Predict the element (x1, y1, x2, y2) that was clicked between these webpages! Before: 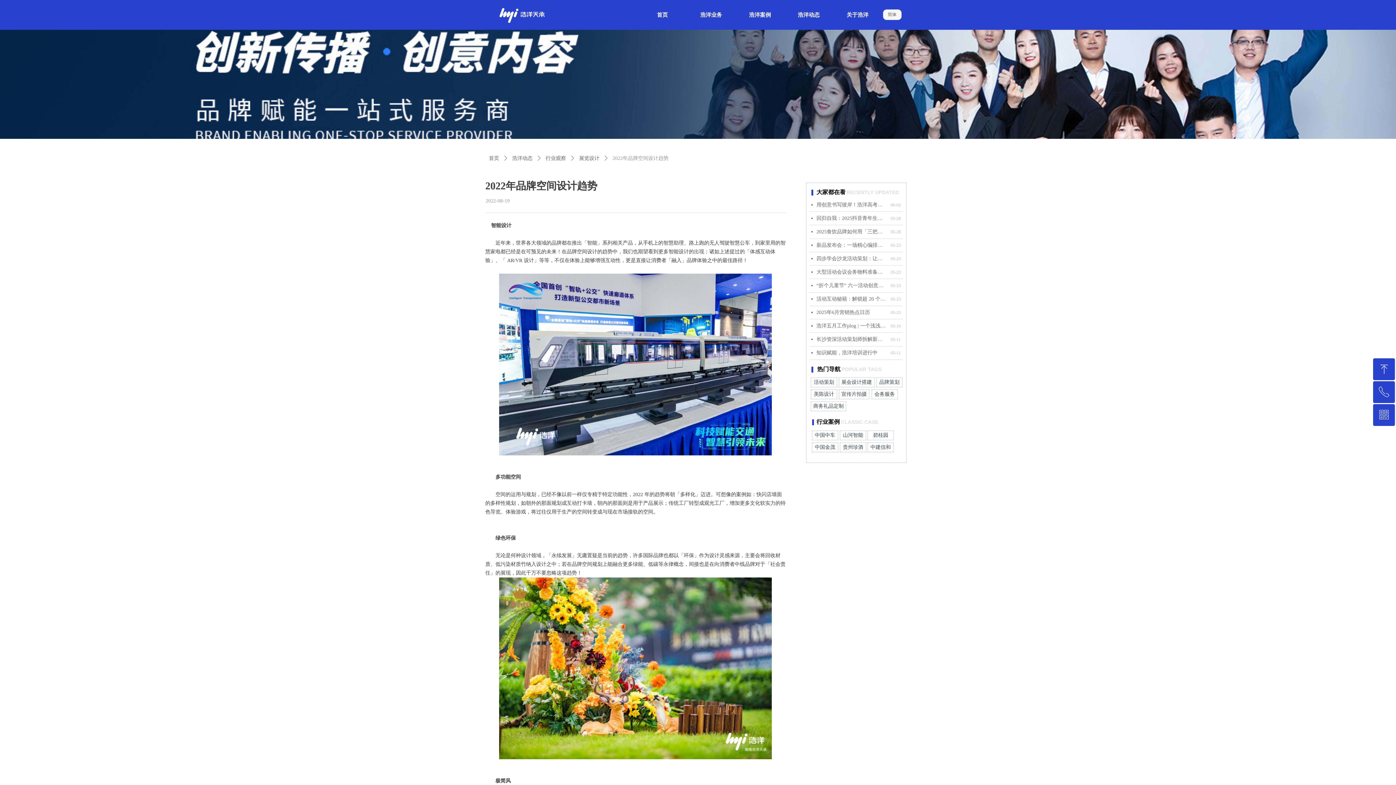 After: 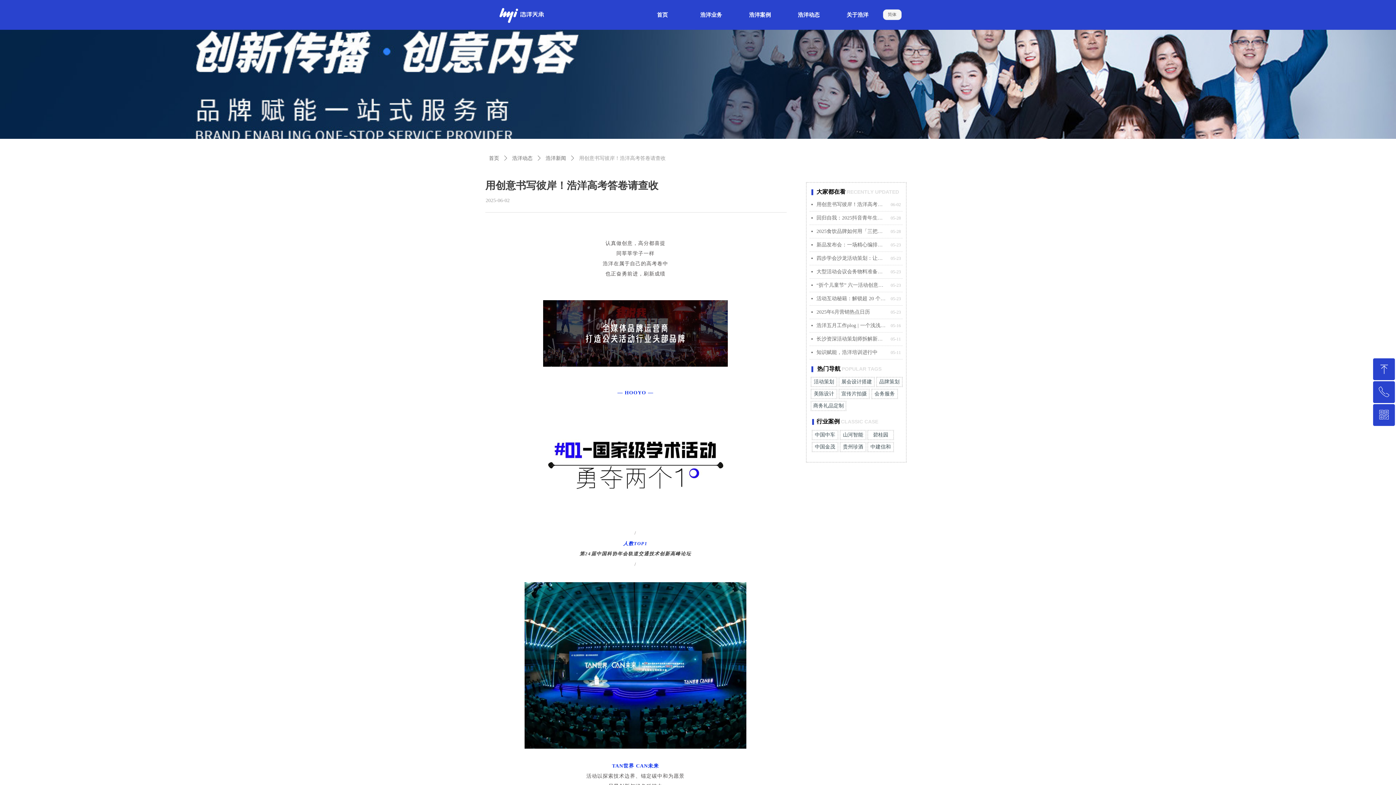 Action: label: 用创意书写彼岸！浩洋高考答卷请查收 bbox: (816, 198, 887, 211)